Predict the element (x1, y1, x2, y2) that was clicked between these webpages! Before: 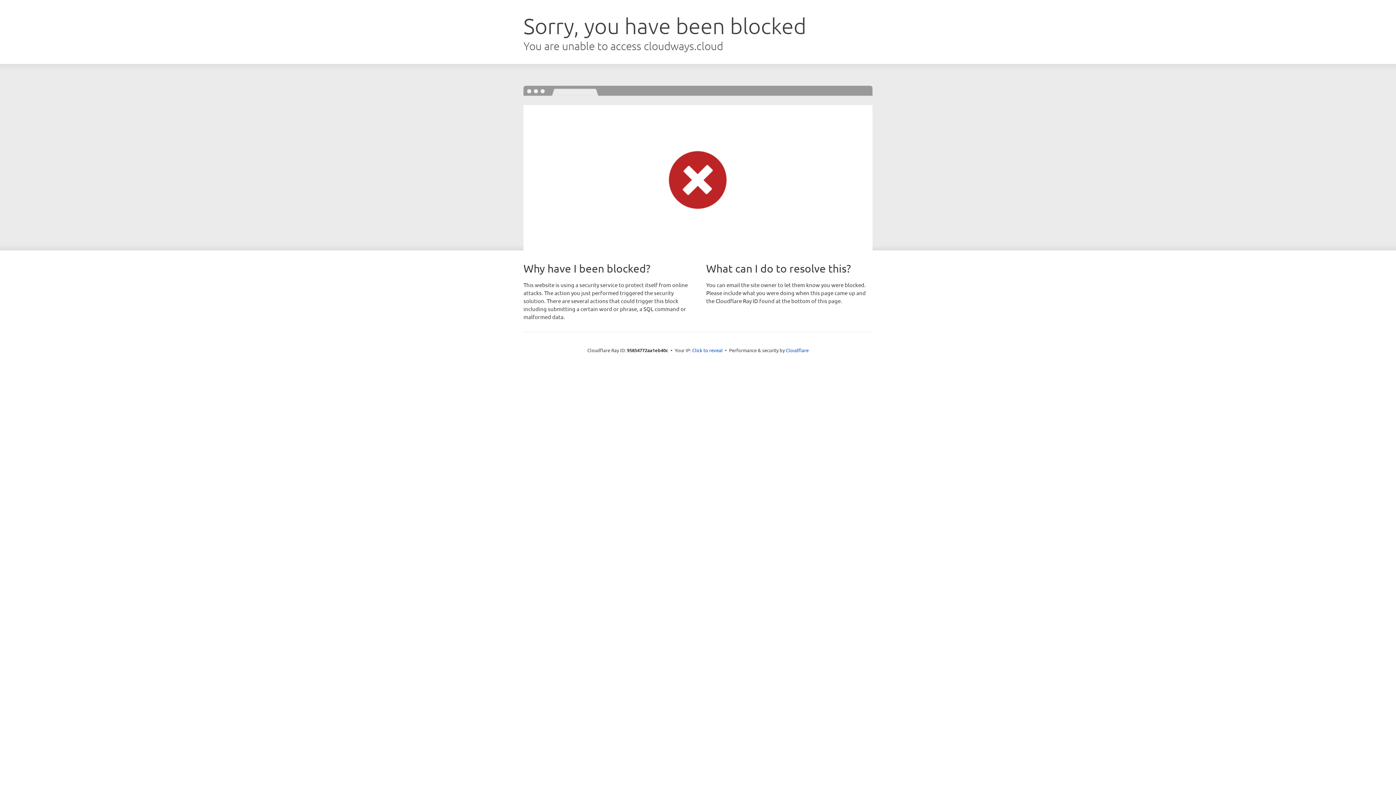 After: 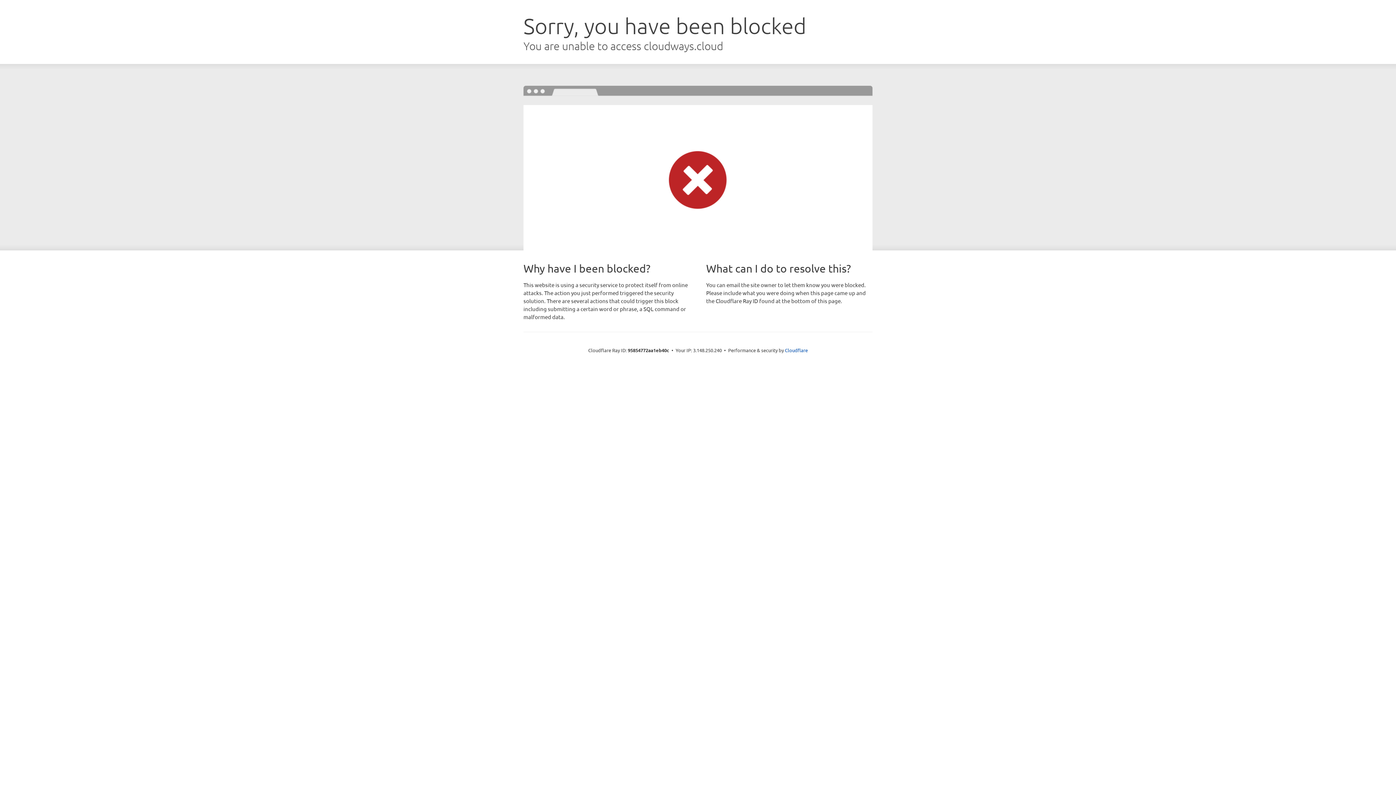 Action: label: Click to reveal bbox: (692, 346, 722, 353)